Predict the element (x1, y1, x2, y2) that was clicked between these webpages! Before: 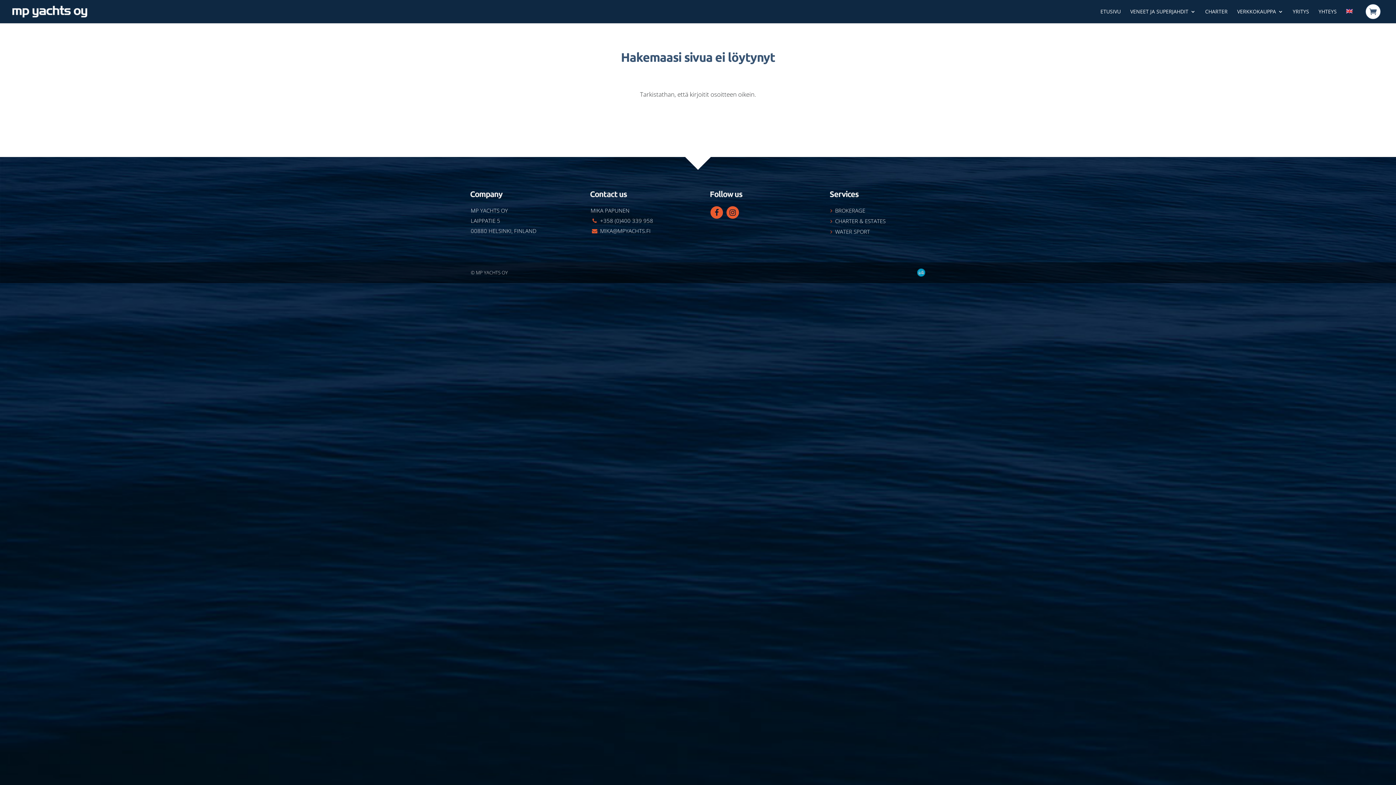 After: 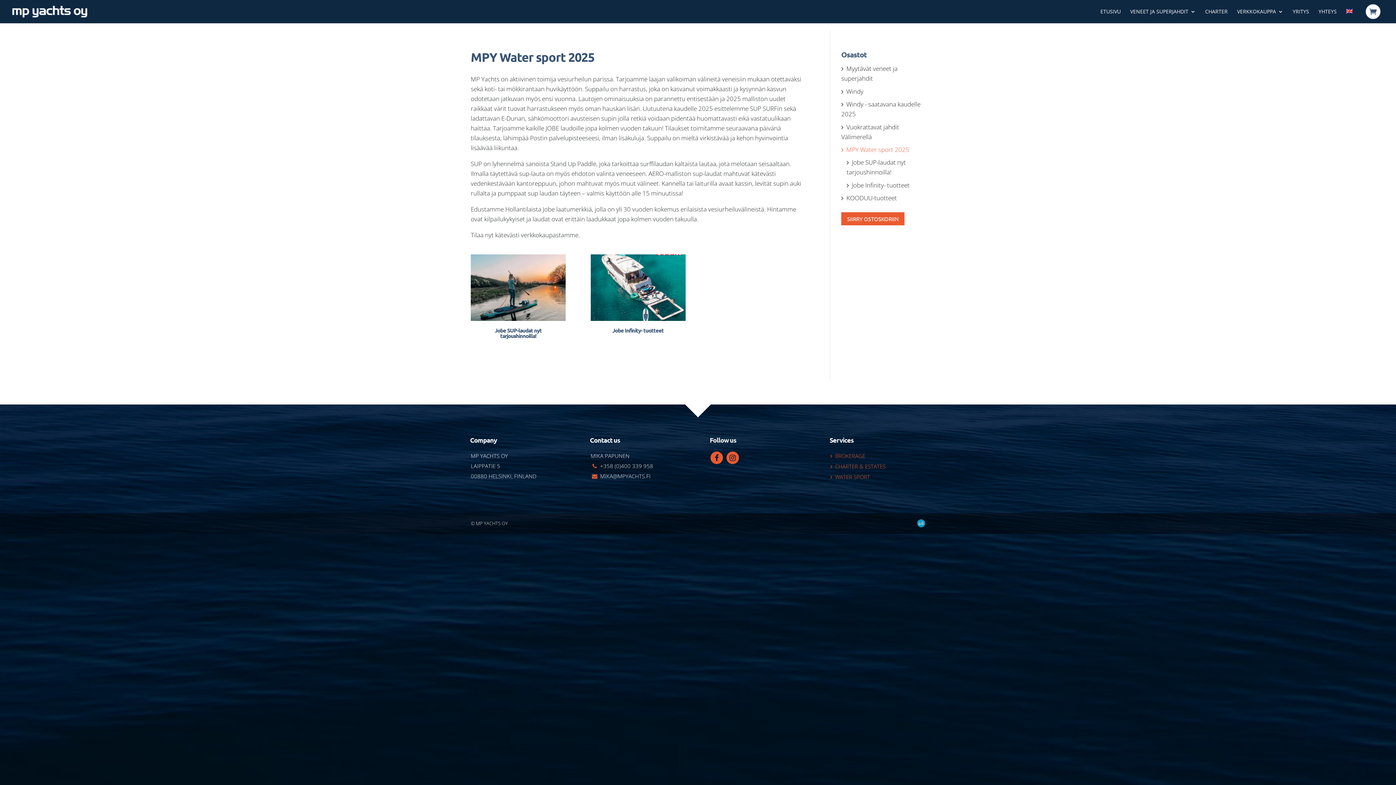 Action: label: WATER SPORT bbox: (830, 228, 870, 235)